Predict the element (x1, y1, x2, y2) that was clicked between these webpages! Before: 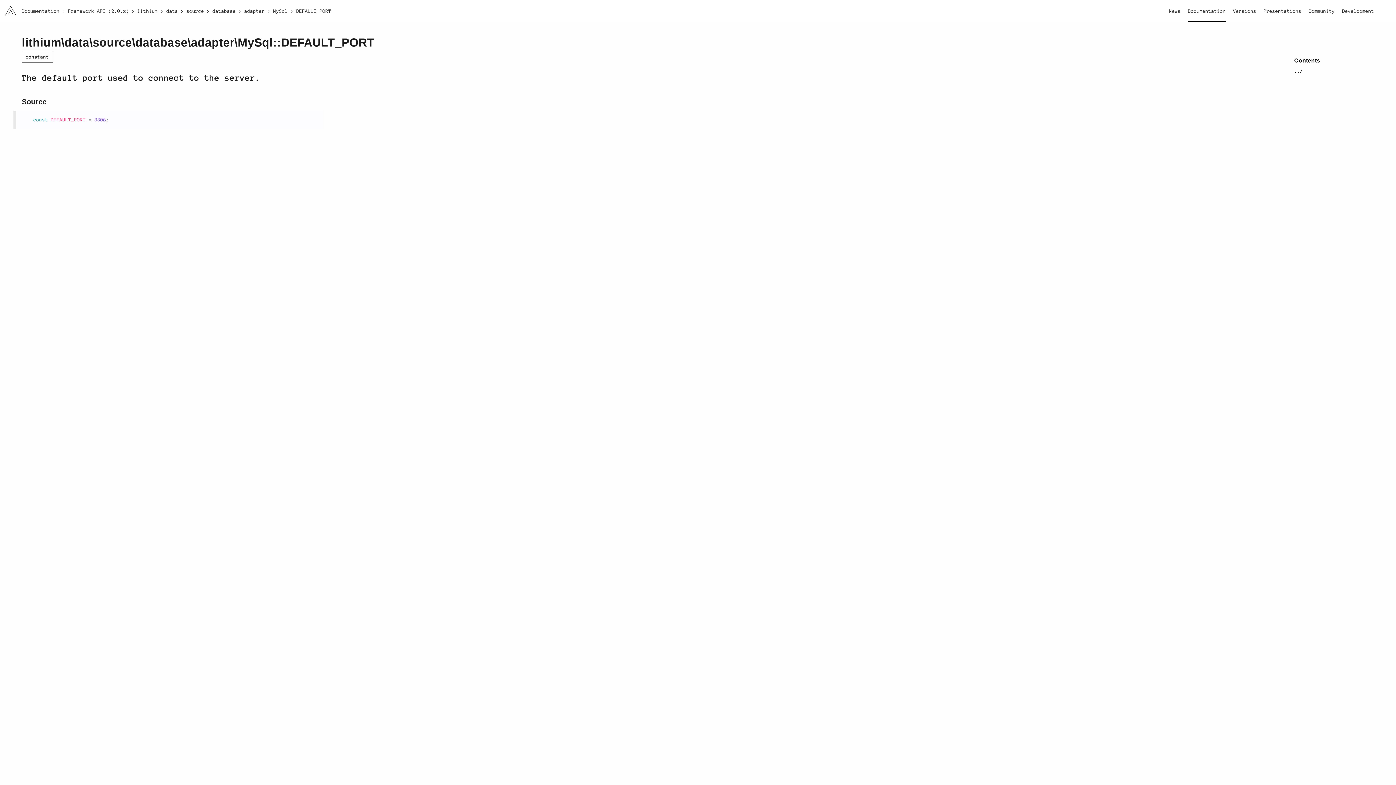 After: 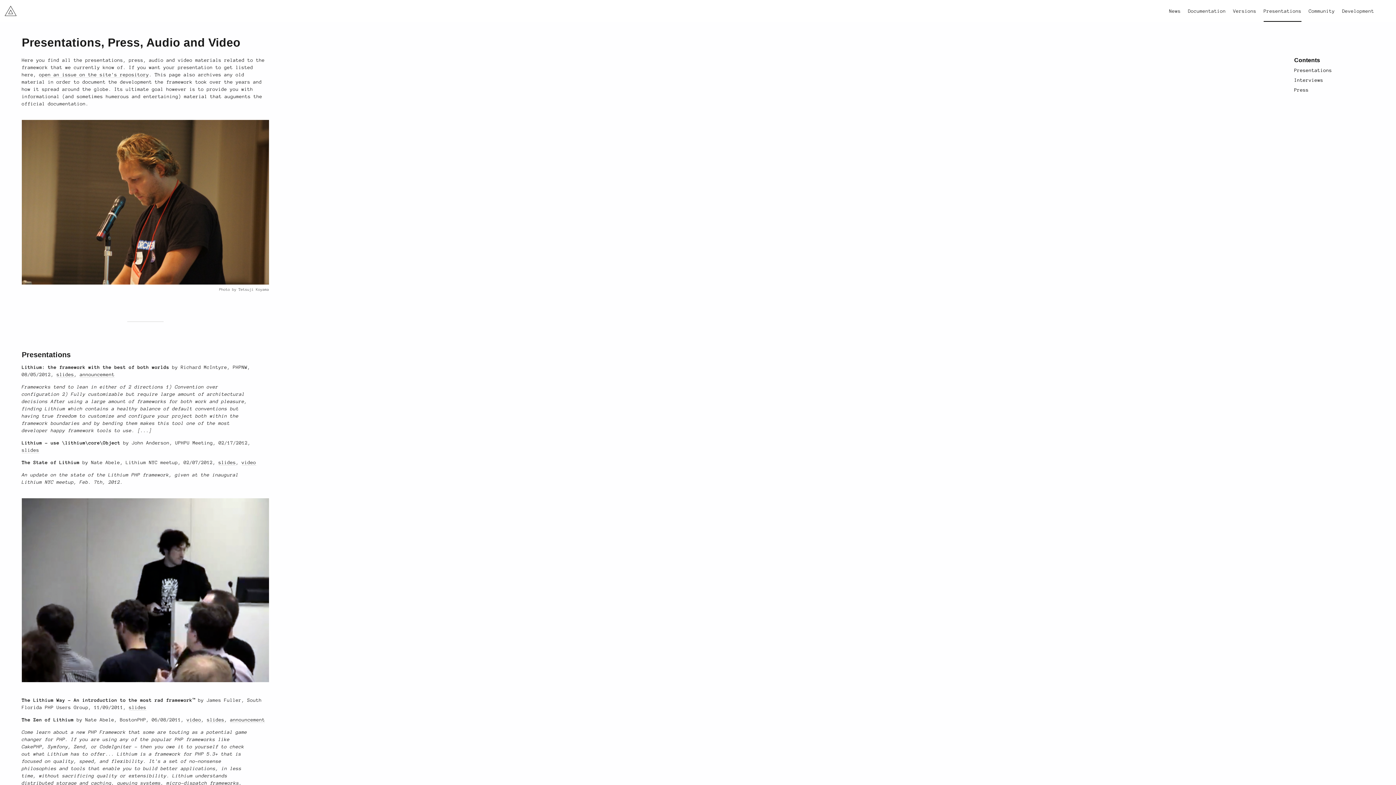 Action: bbox: (1264, 8, 1301, 21) label: Presentations